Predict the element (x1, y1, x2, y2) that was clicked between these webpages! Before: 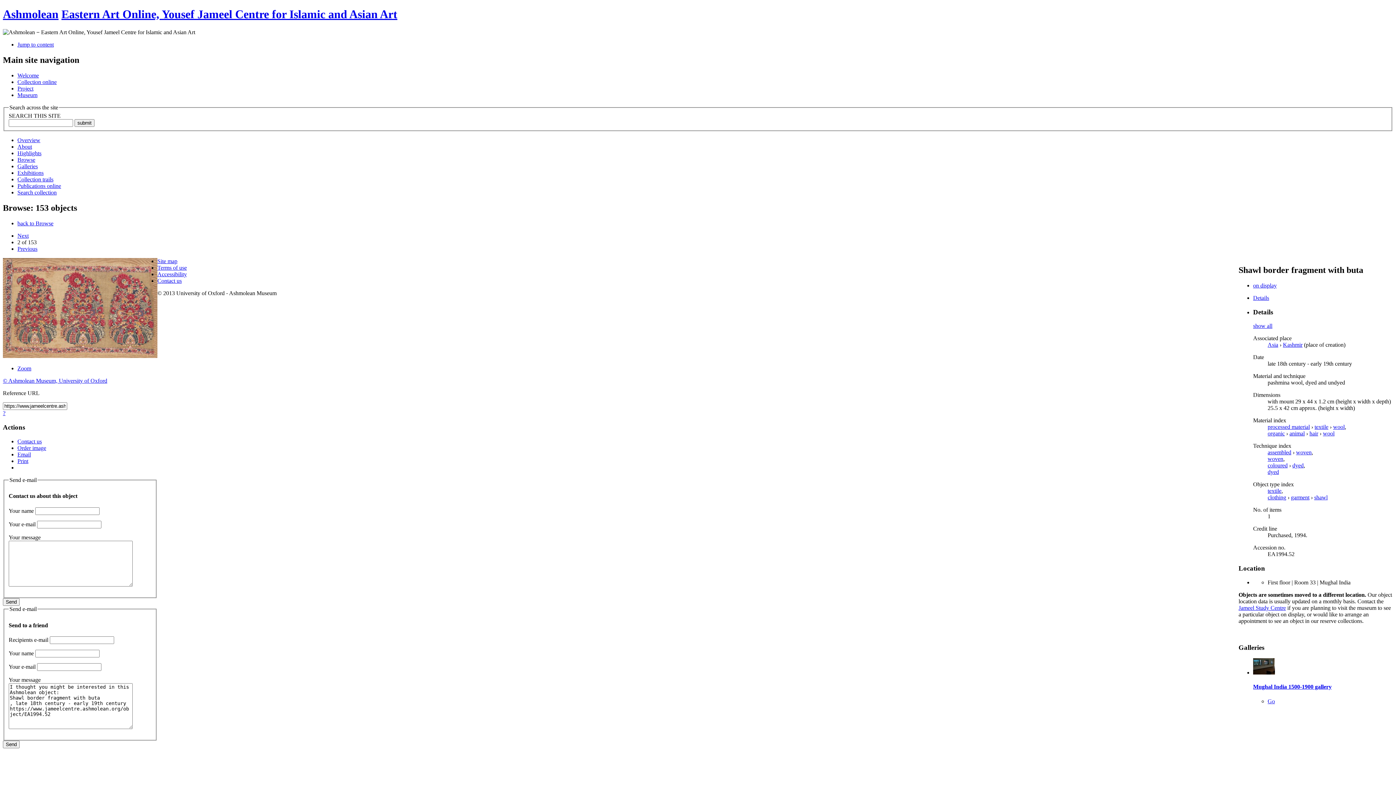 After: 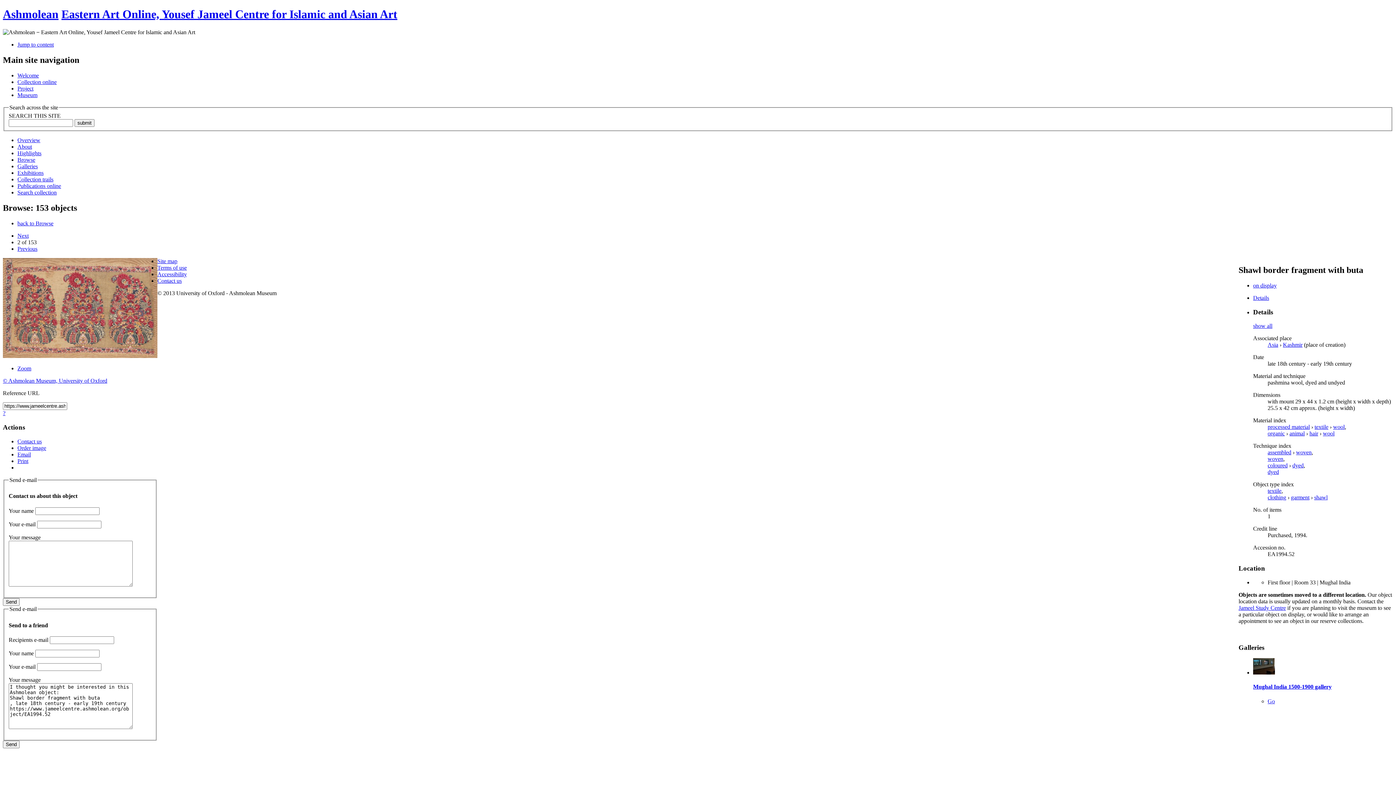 Action: label: show all bbox: (1253, 323, 1272, 329)